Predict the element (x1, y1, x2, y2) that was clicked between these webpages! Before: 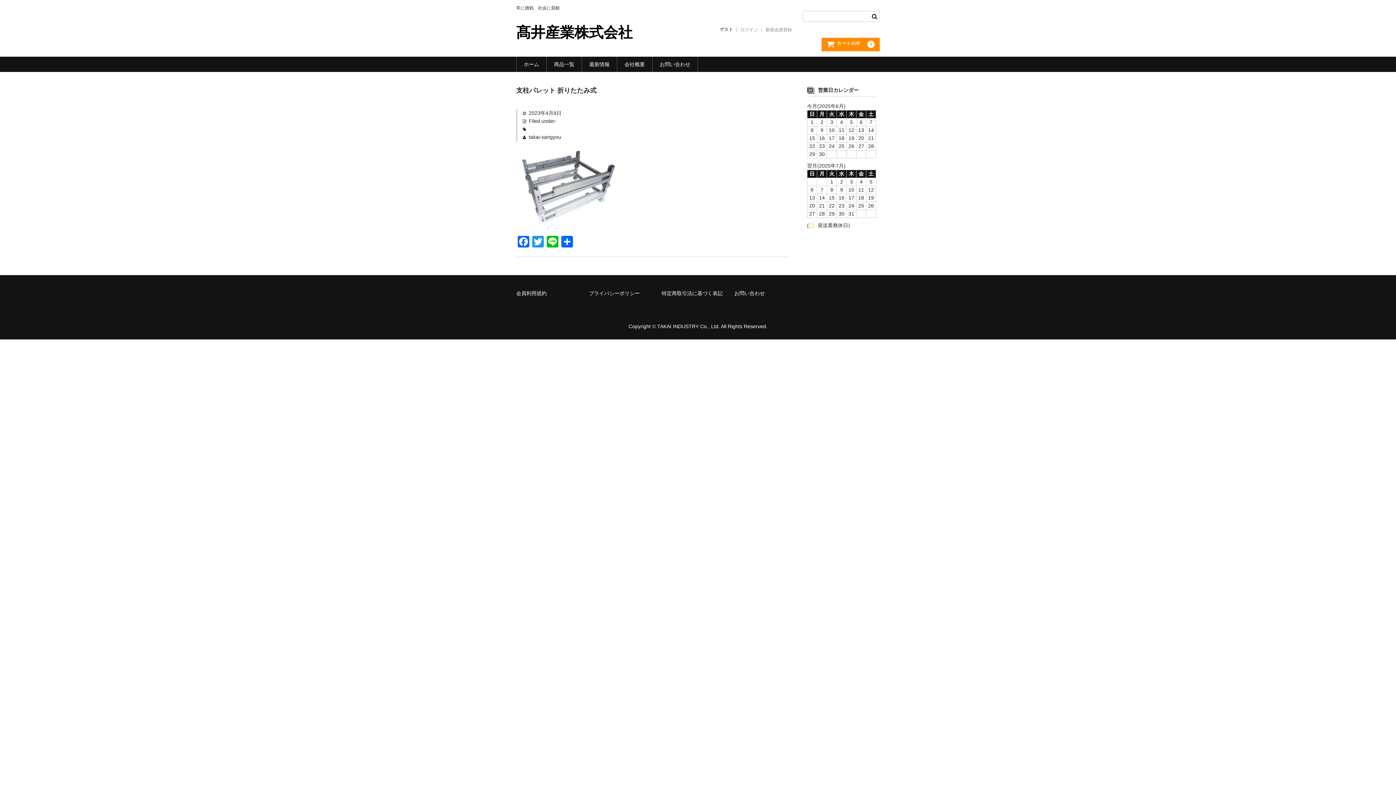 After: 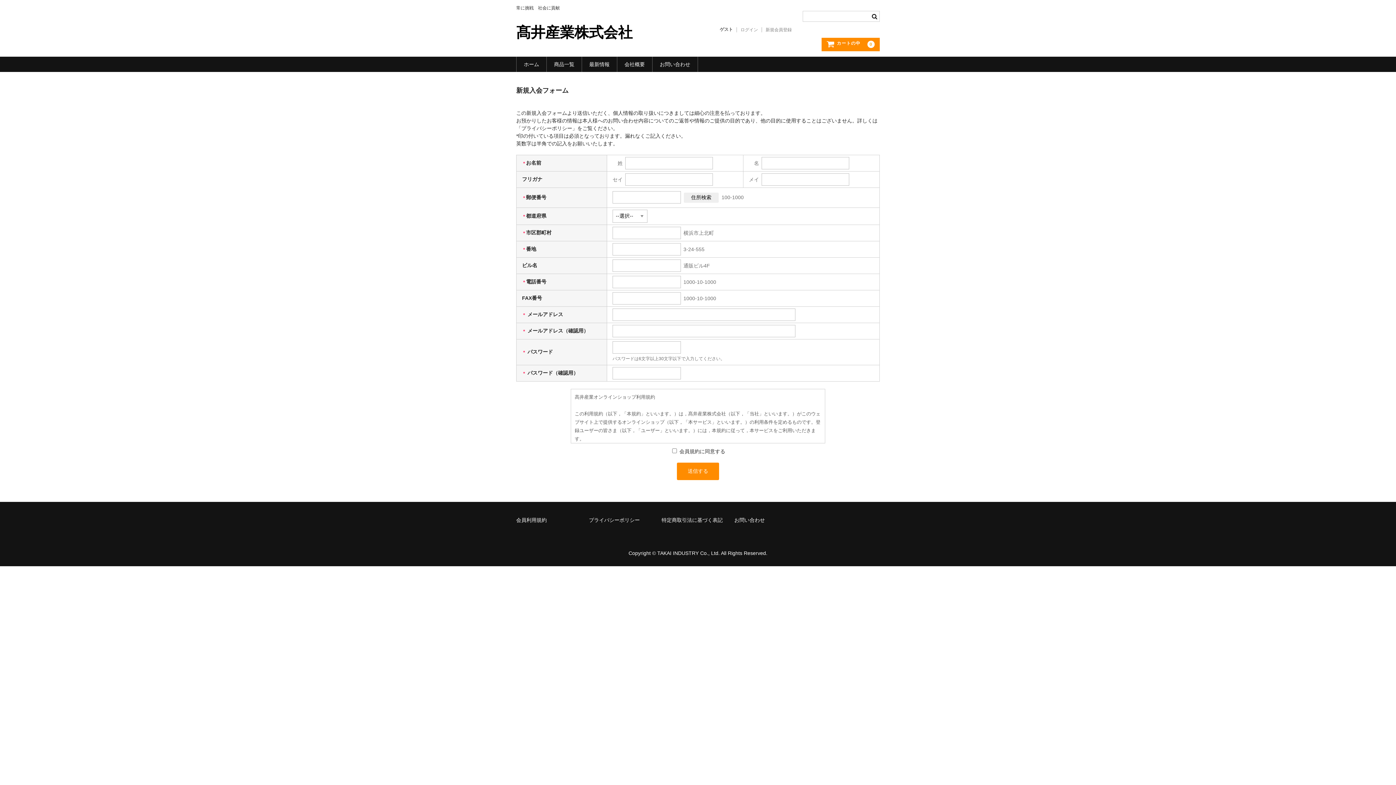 Action: bbox: (762, 27, 795, 32) label: 新規会員登録